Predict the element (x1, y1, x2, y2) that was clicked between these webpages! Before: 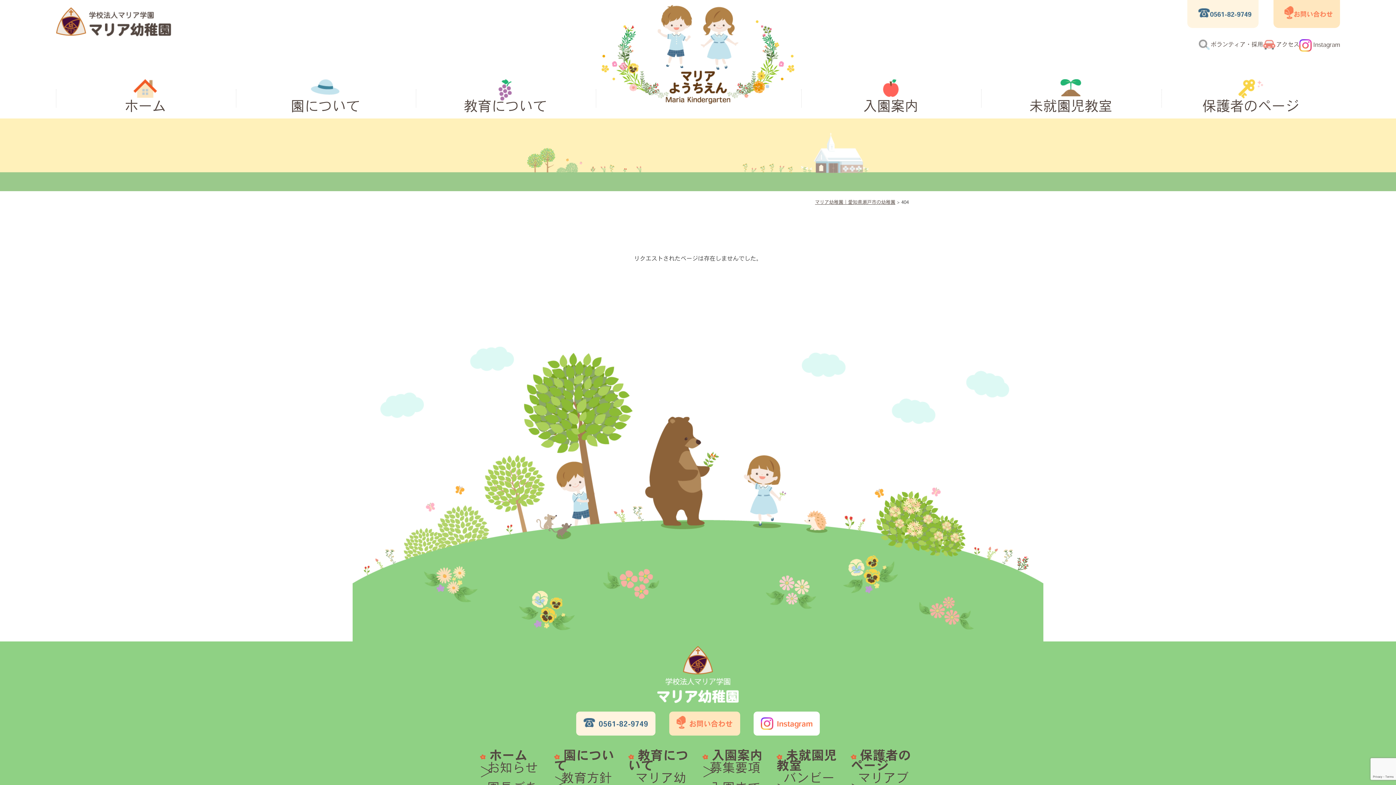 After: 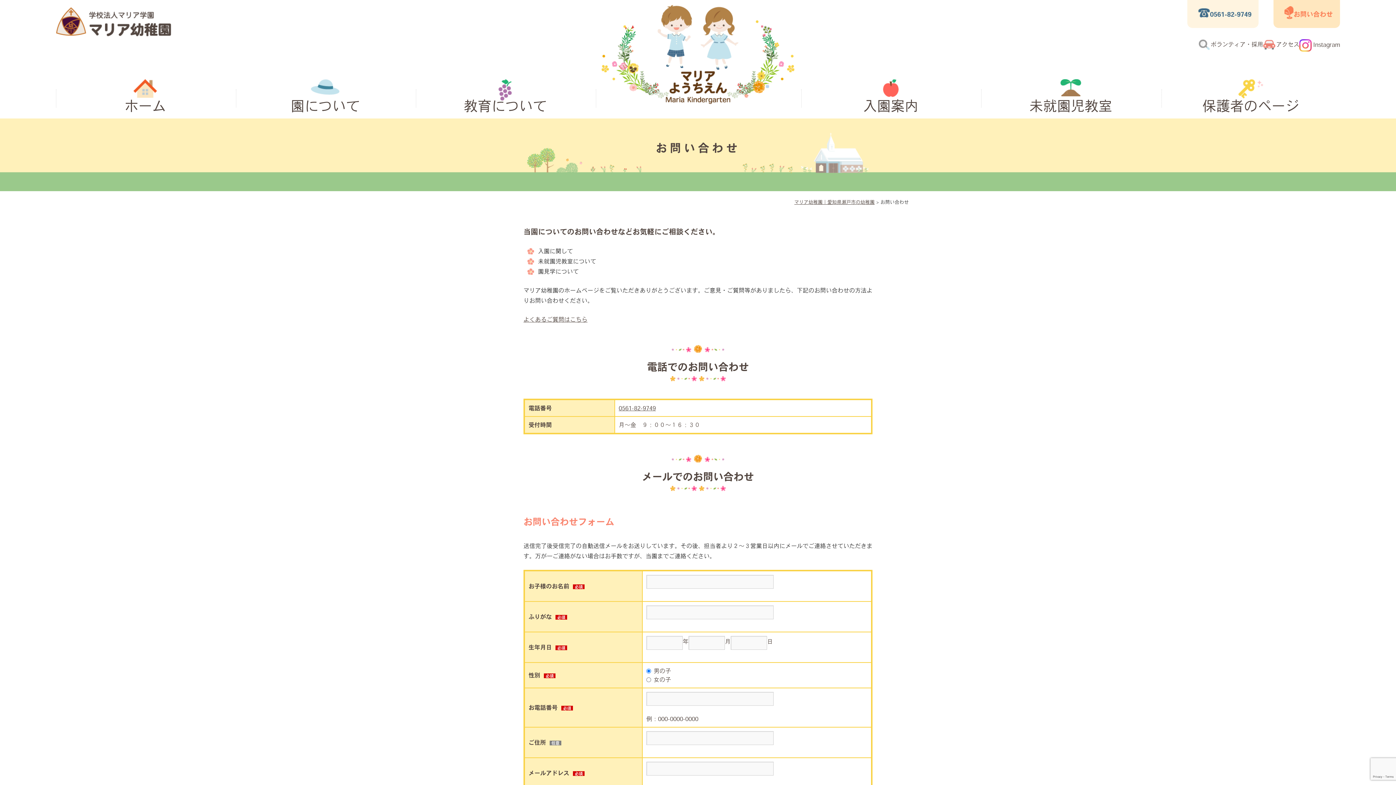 Action: label: お問い合わせ bbox: (1273, 0, 1340, 28)